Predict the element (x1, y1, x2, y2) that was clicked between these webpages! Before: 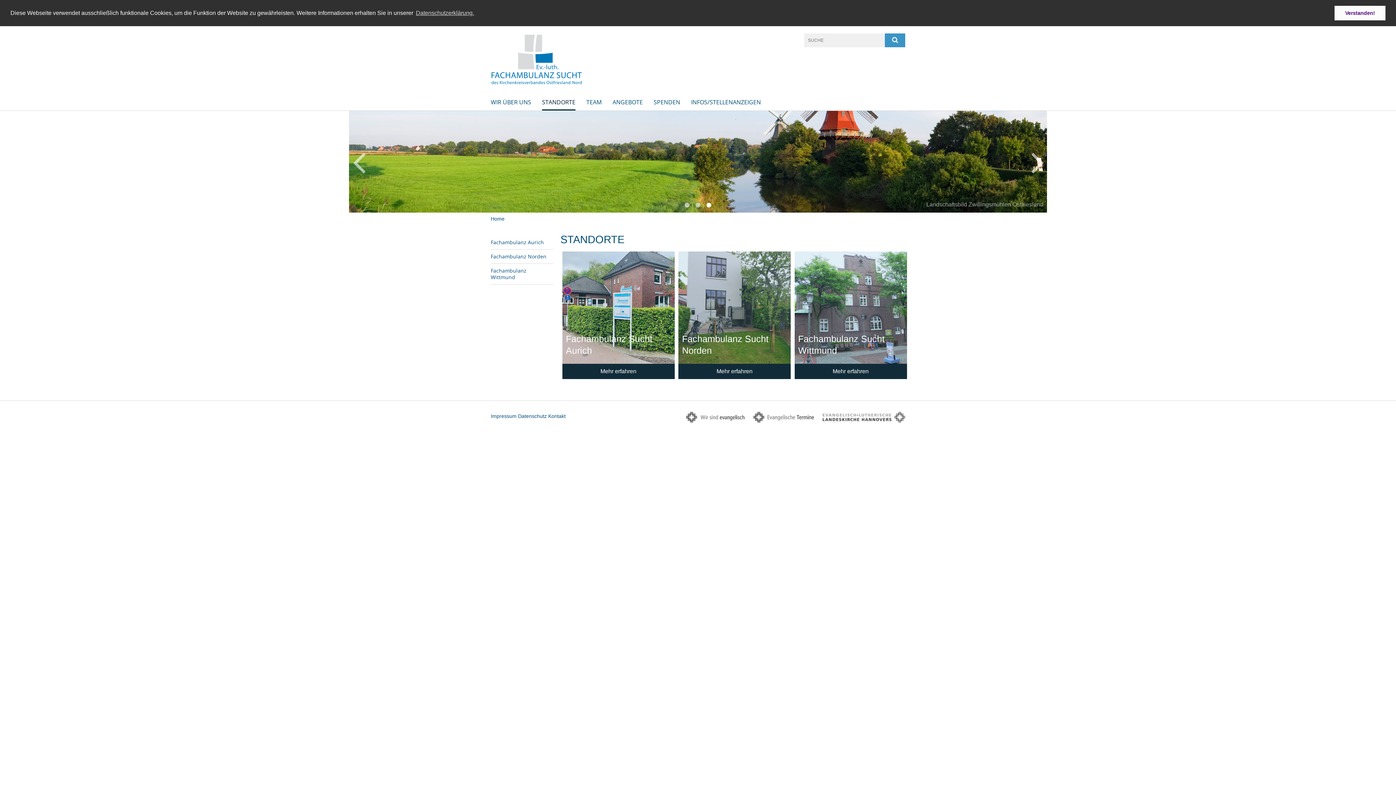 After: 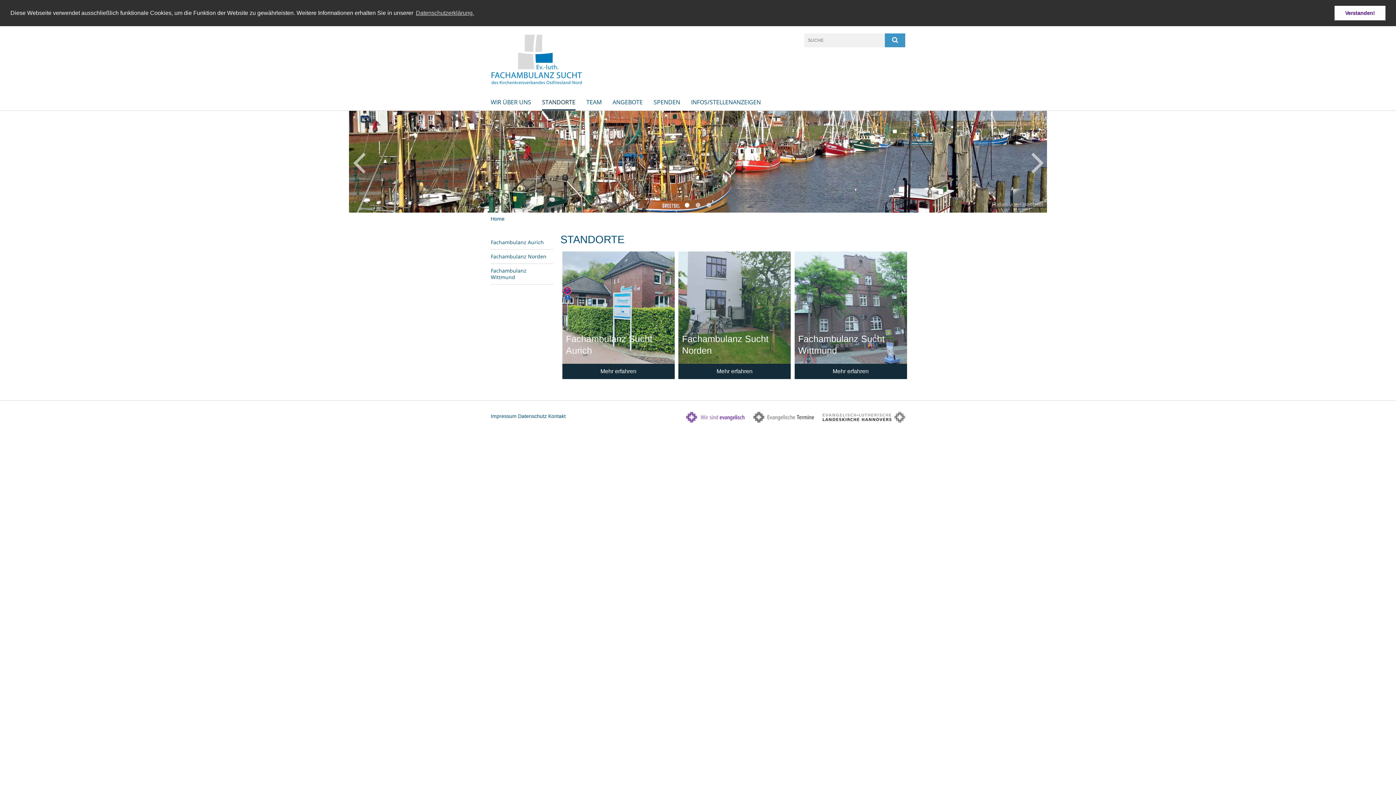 Action: bbox: (686, 412, 744, 422)